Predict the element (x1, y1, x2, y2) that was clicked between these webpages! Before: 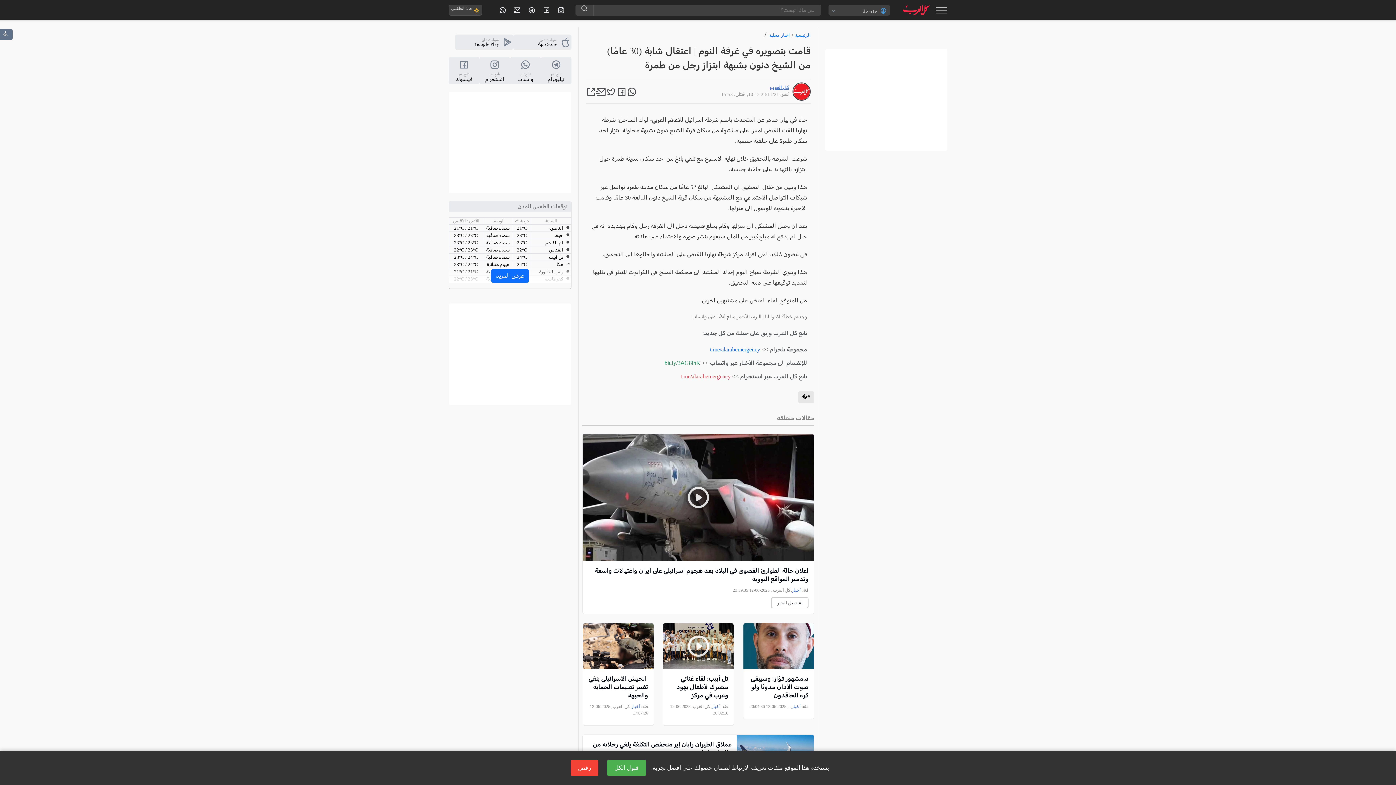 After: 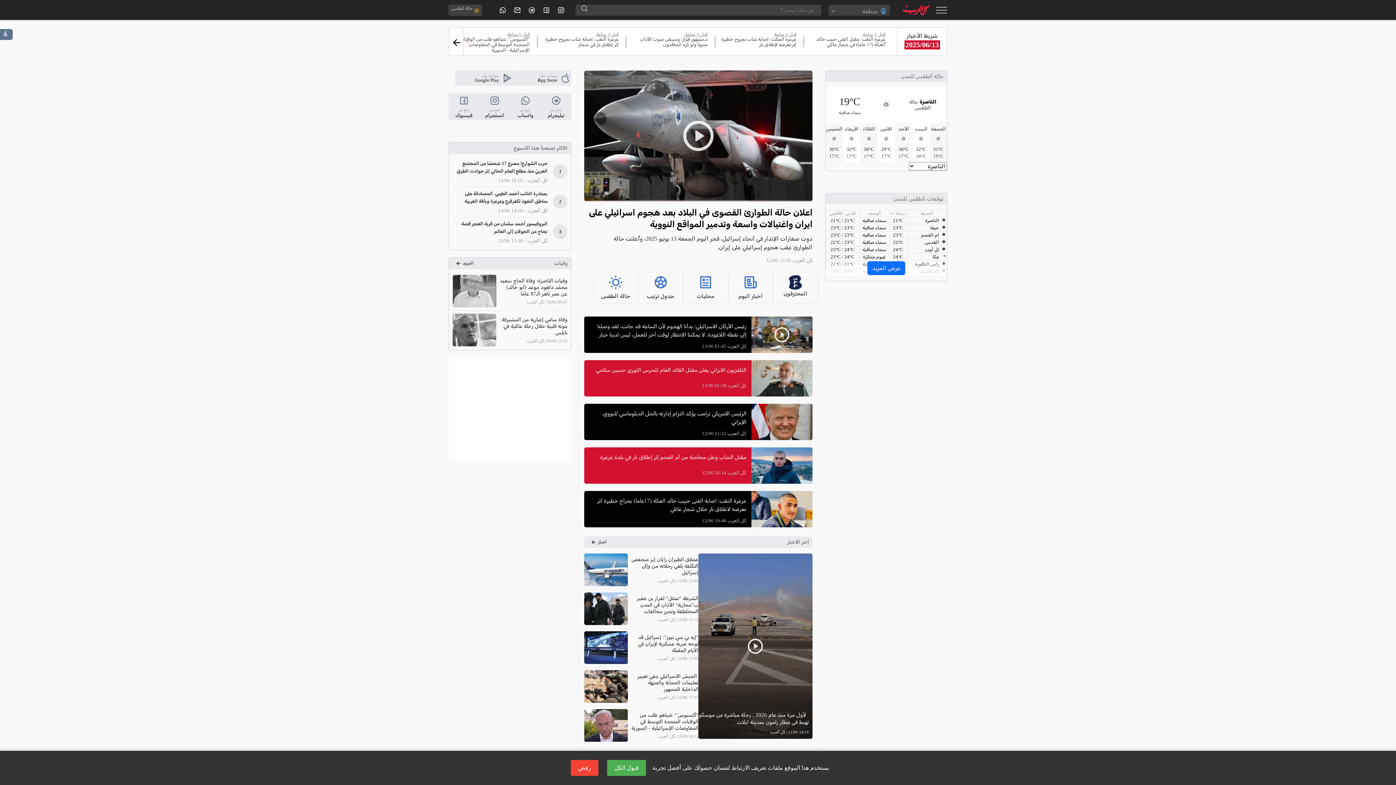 Action: bbox: (789, 30, 810, 40) label: الرئيسية